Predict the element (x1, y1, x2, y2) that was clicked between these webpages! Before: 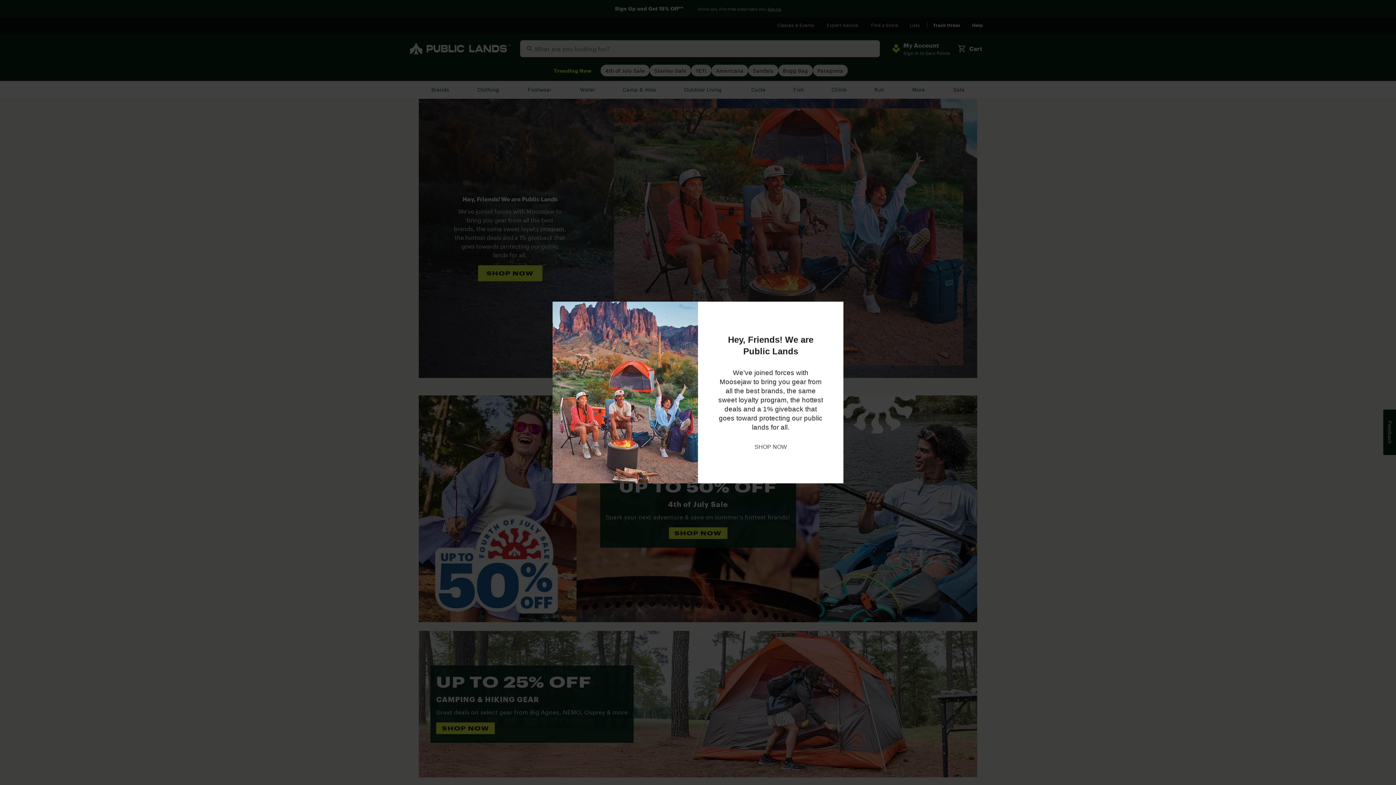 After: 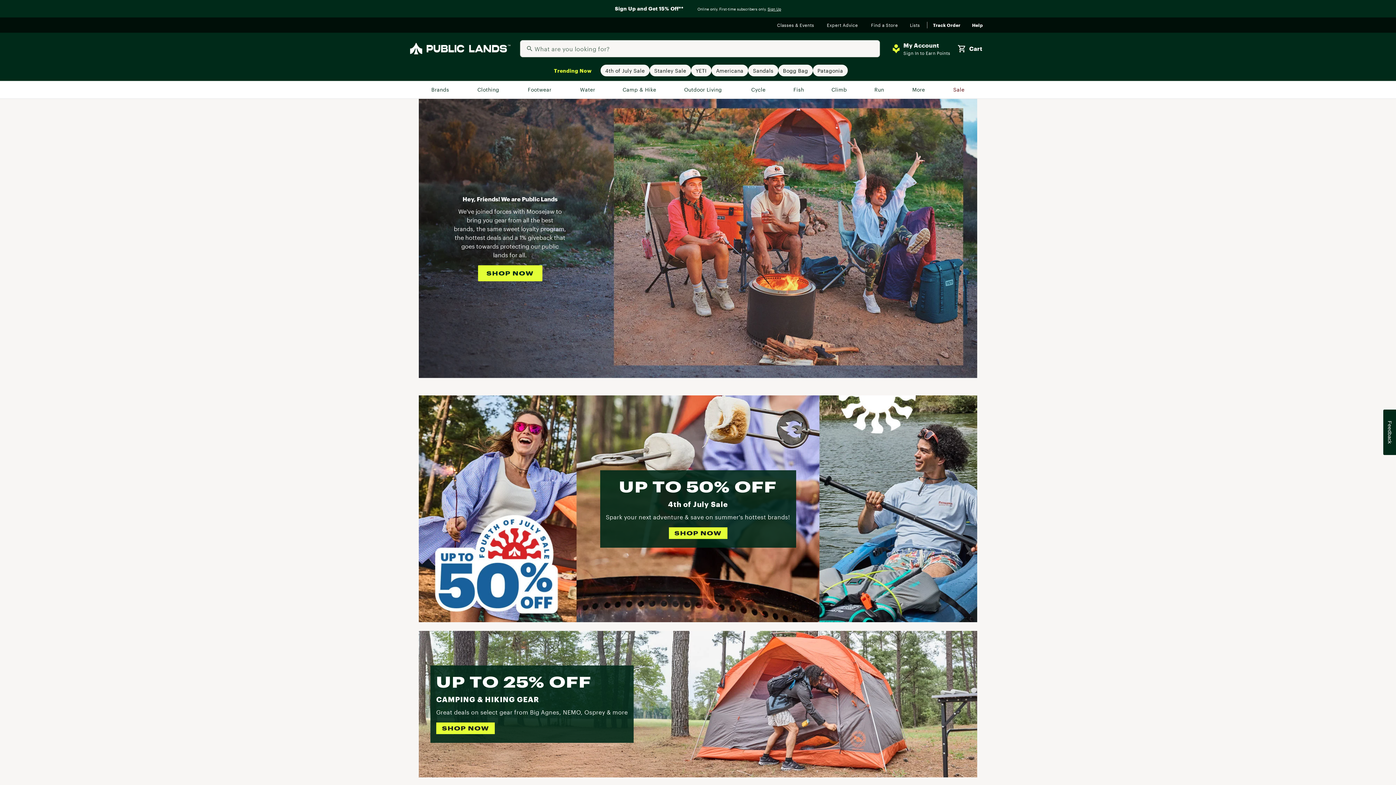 Action: bbox: (754, 442, 787, 451) label: SHOP NOW